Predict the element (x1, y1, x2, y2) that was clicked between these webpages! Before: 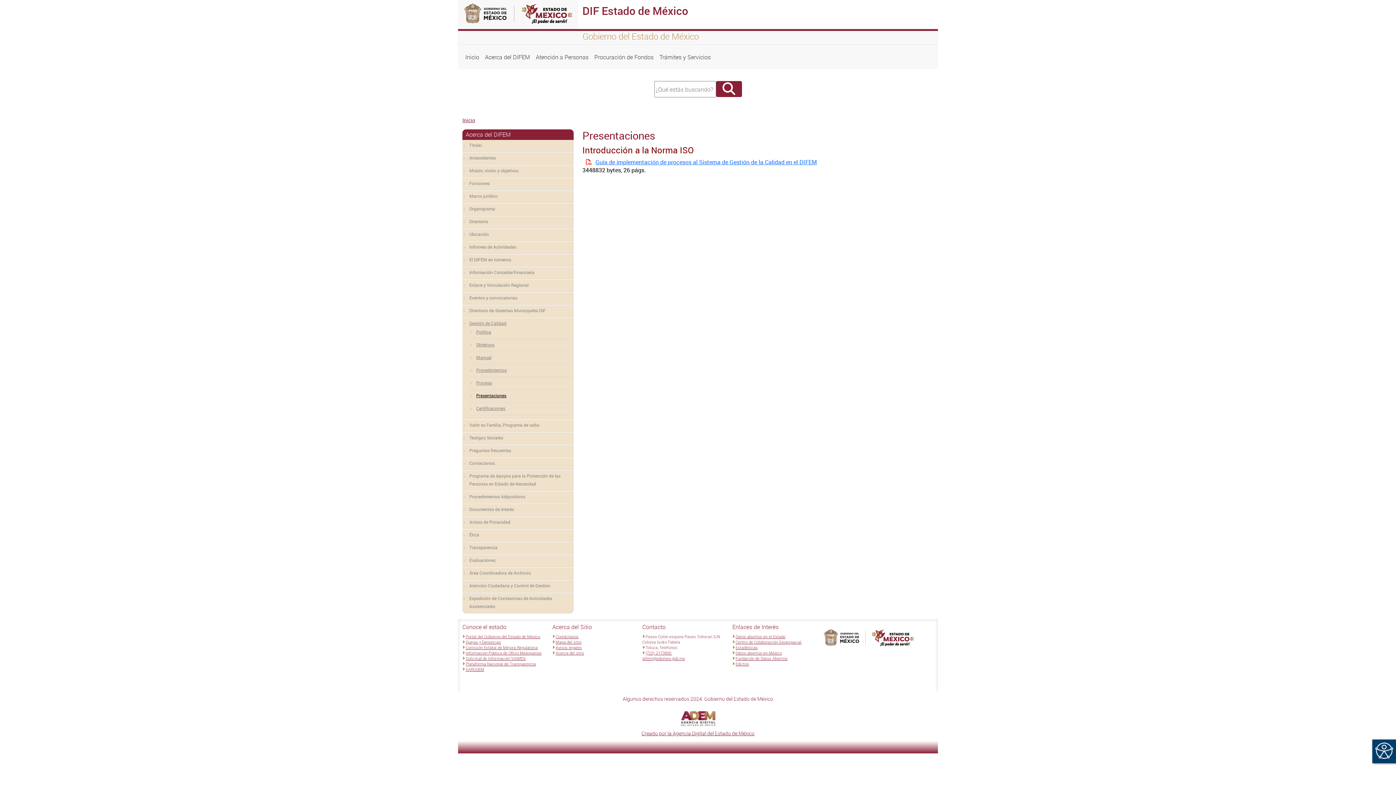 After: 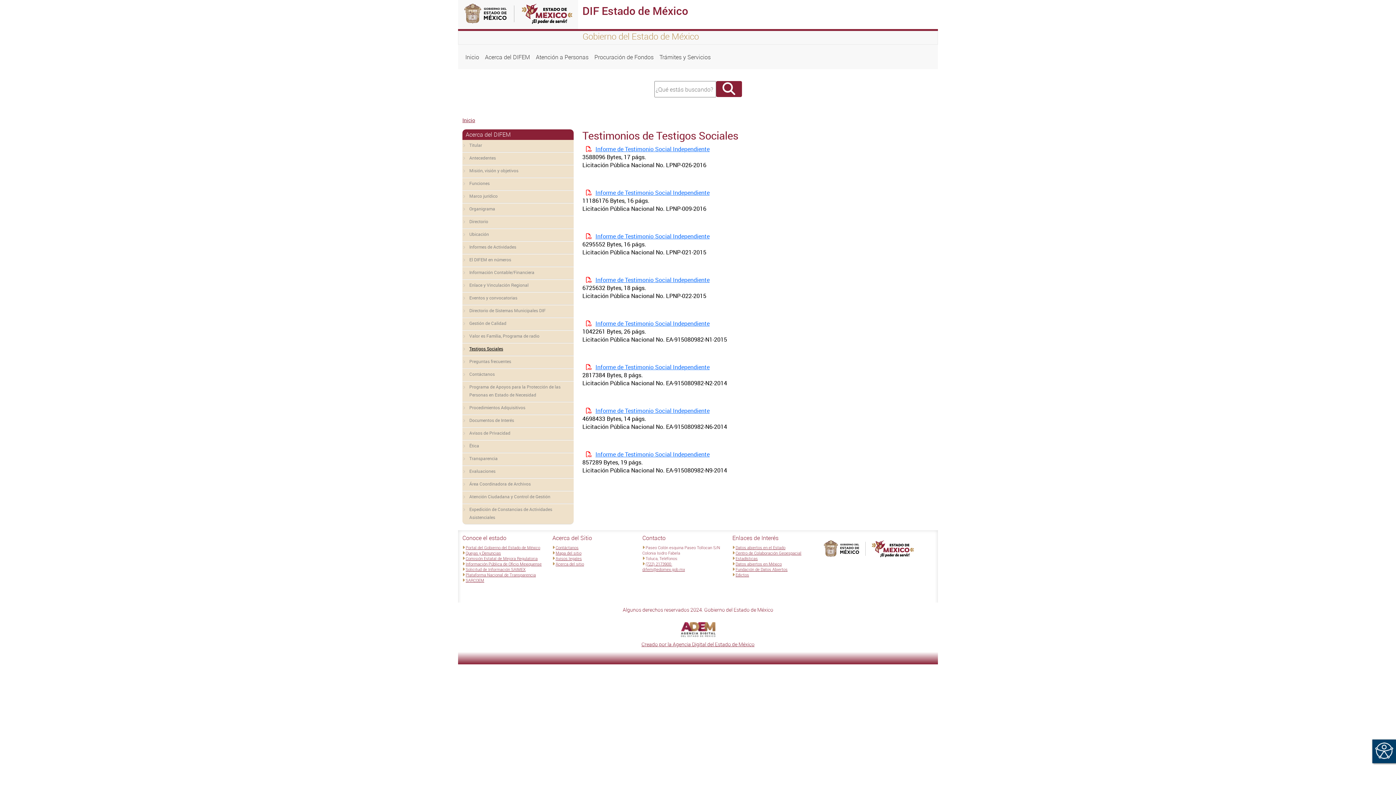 Action: label: Testigos Sociales bbox: (469, 434, 503, 440)